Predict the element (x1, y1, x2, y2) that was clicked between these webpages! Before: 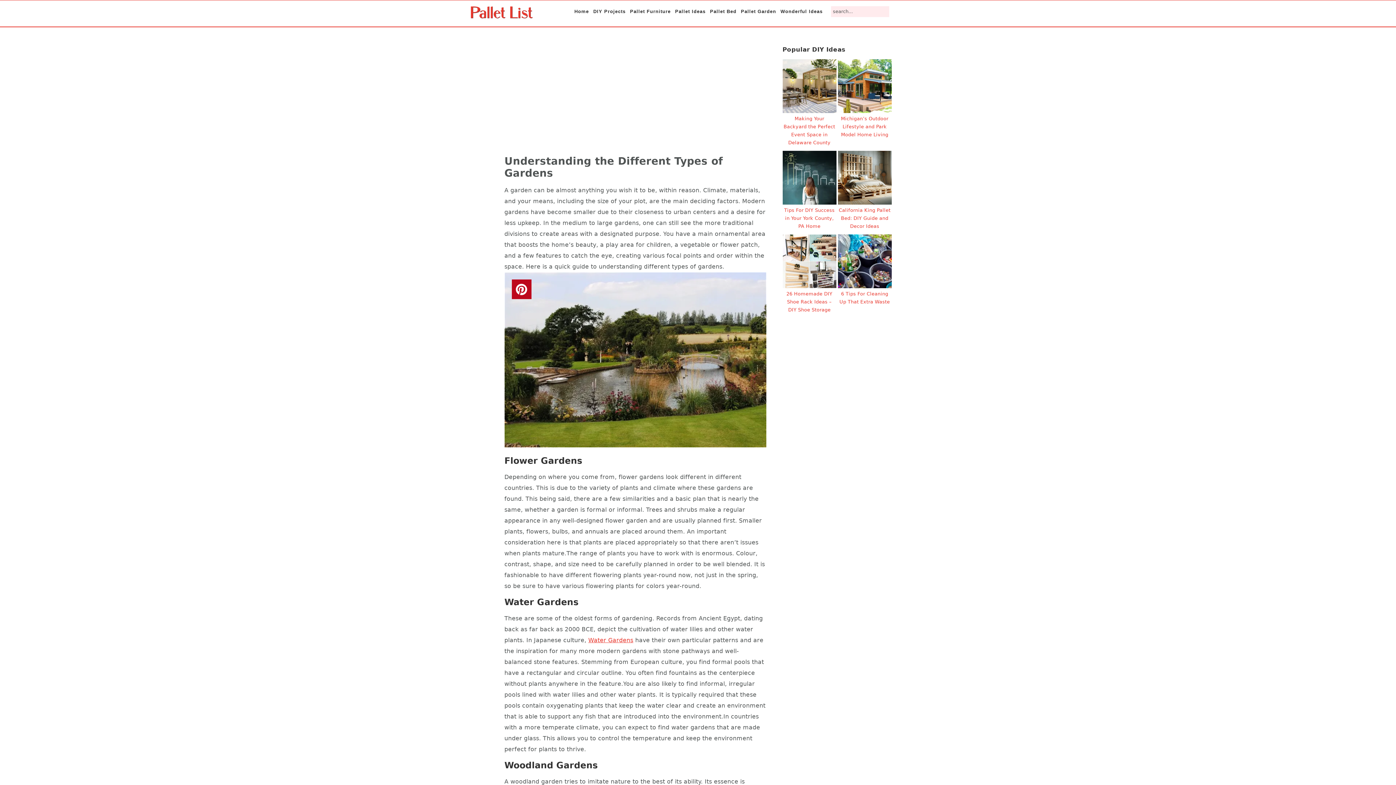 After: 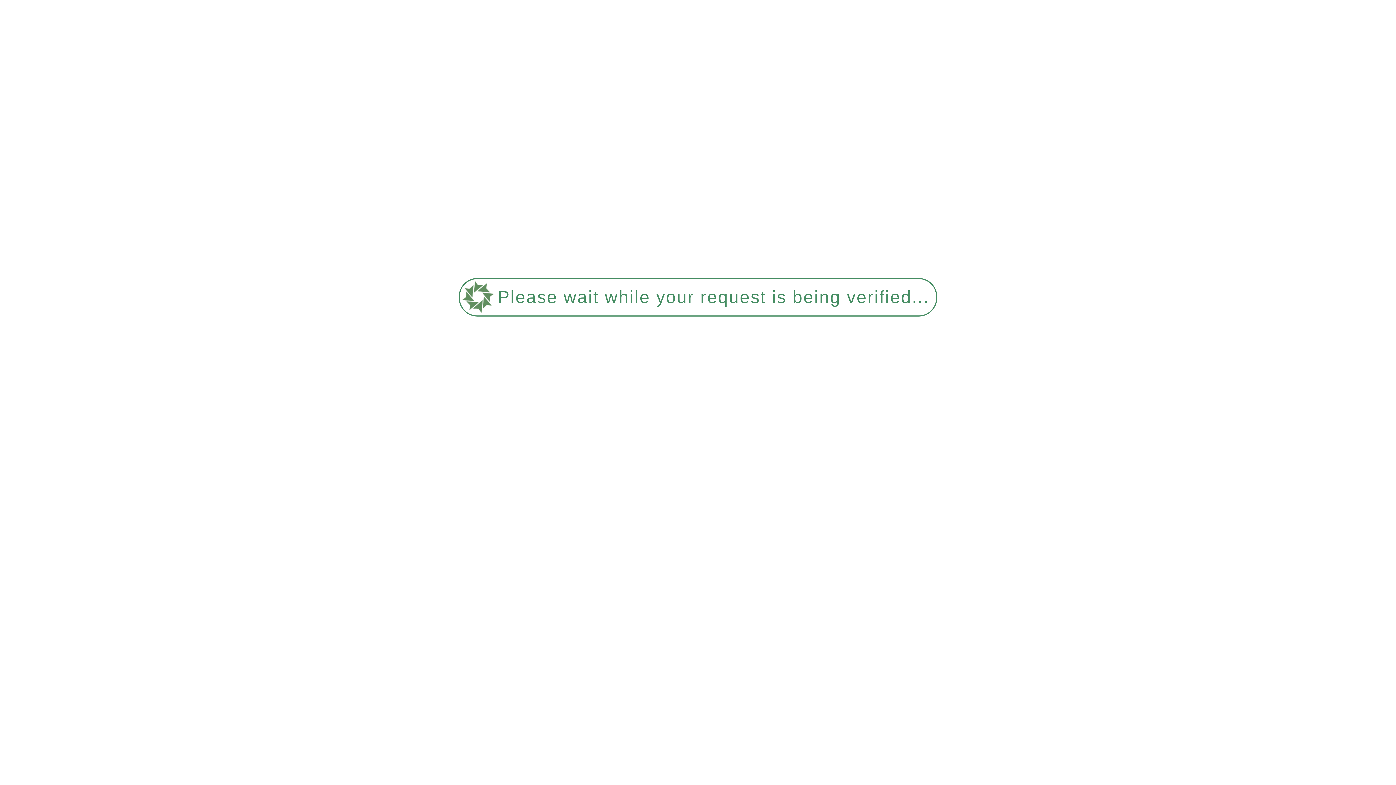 Action: bbox: (469, 7, 534, 21)